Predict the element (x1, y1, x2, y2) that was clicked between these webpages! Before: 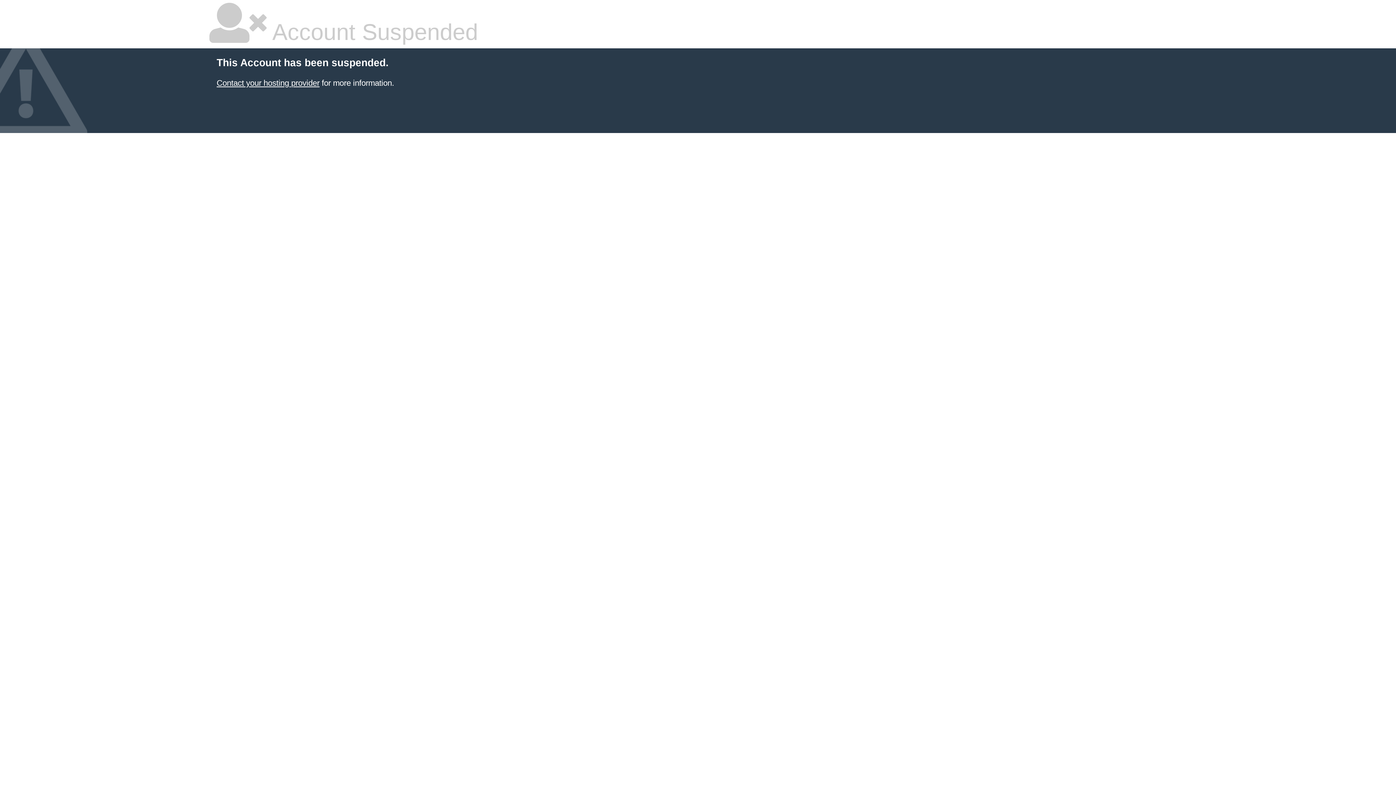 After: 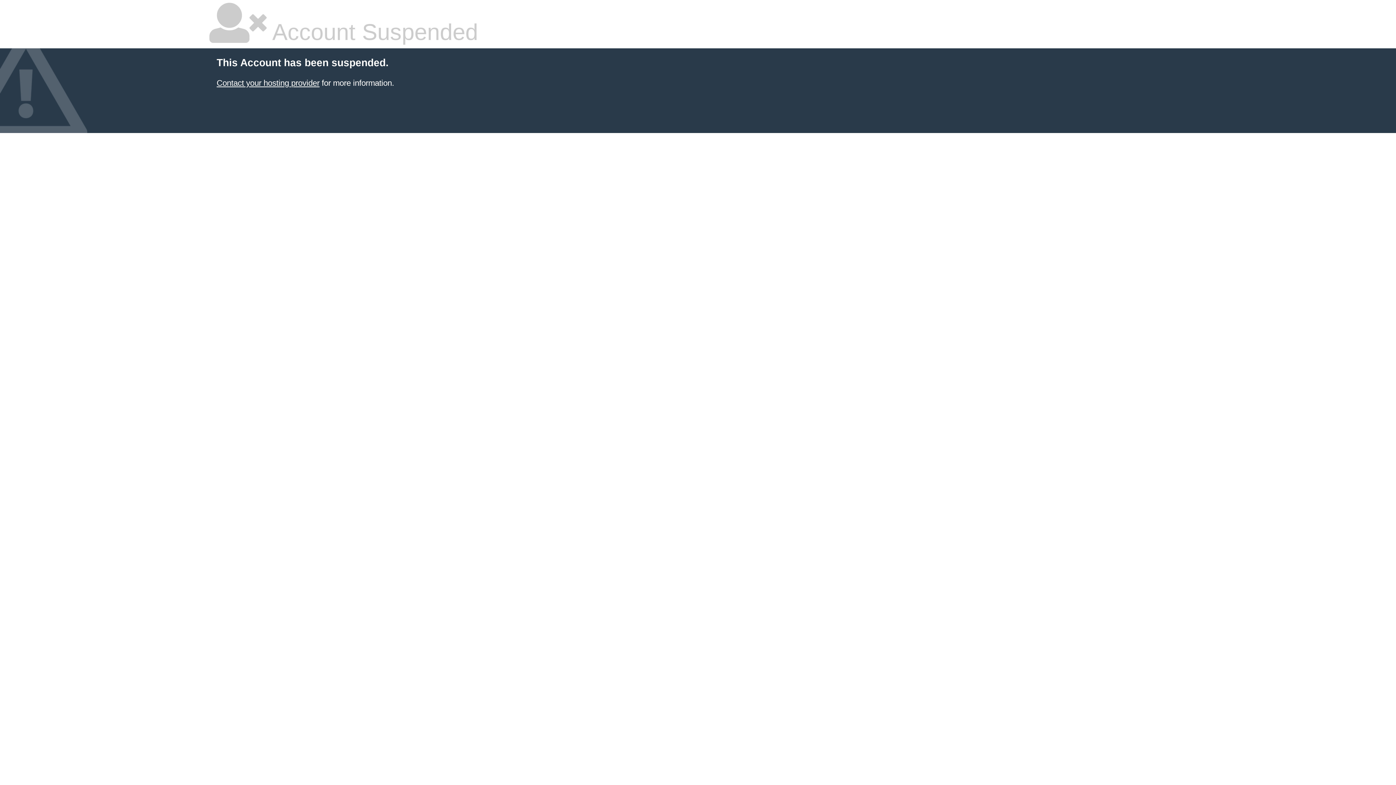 Action: label: Contact your hosting provider bbox: (216, 78, 319, 87)